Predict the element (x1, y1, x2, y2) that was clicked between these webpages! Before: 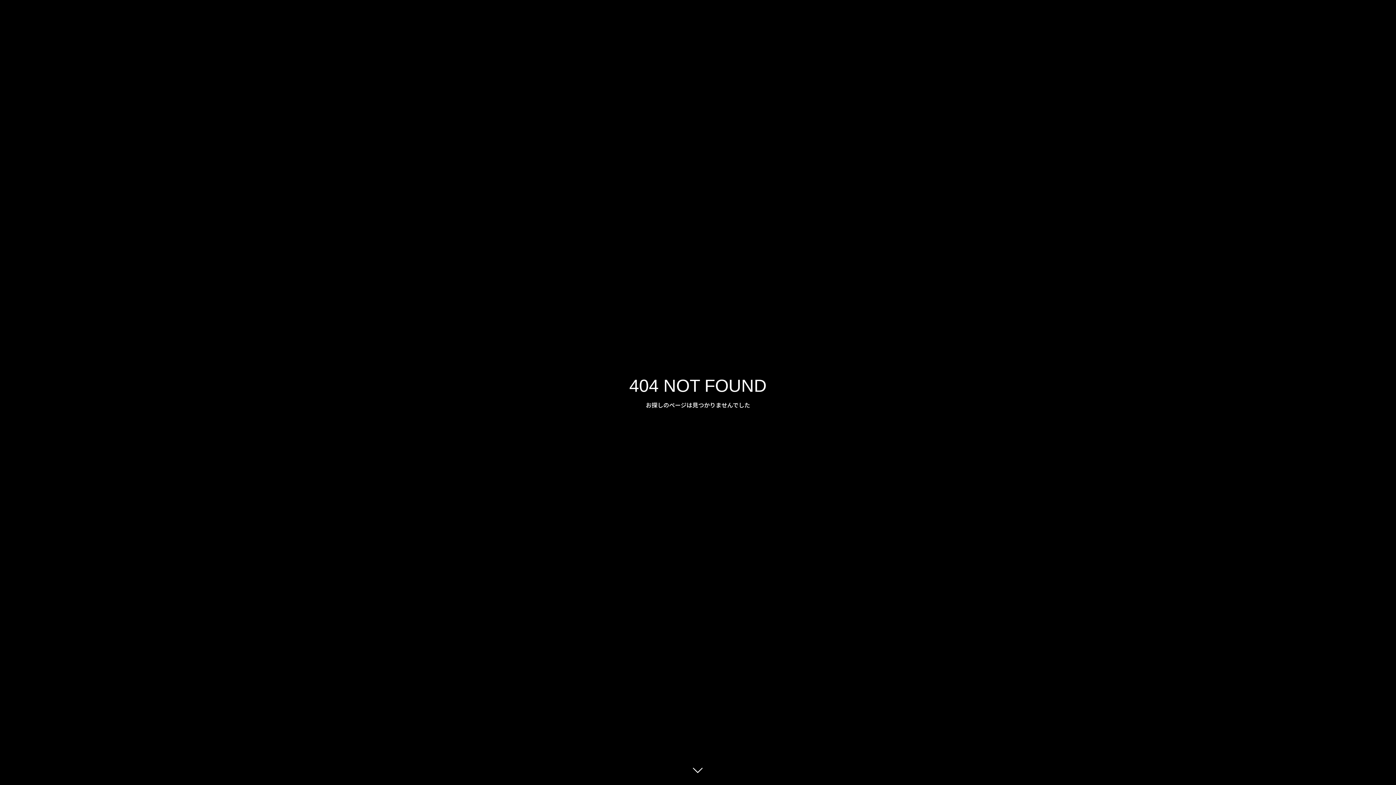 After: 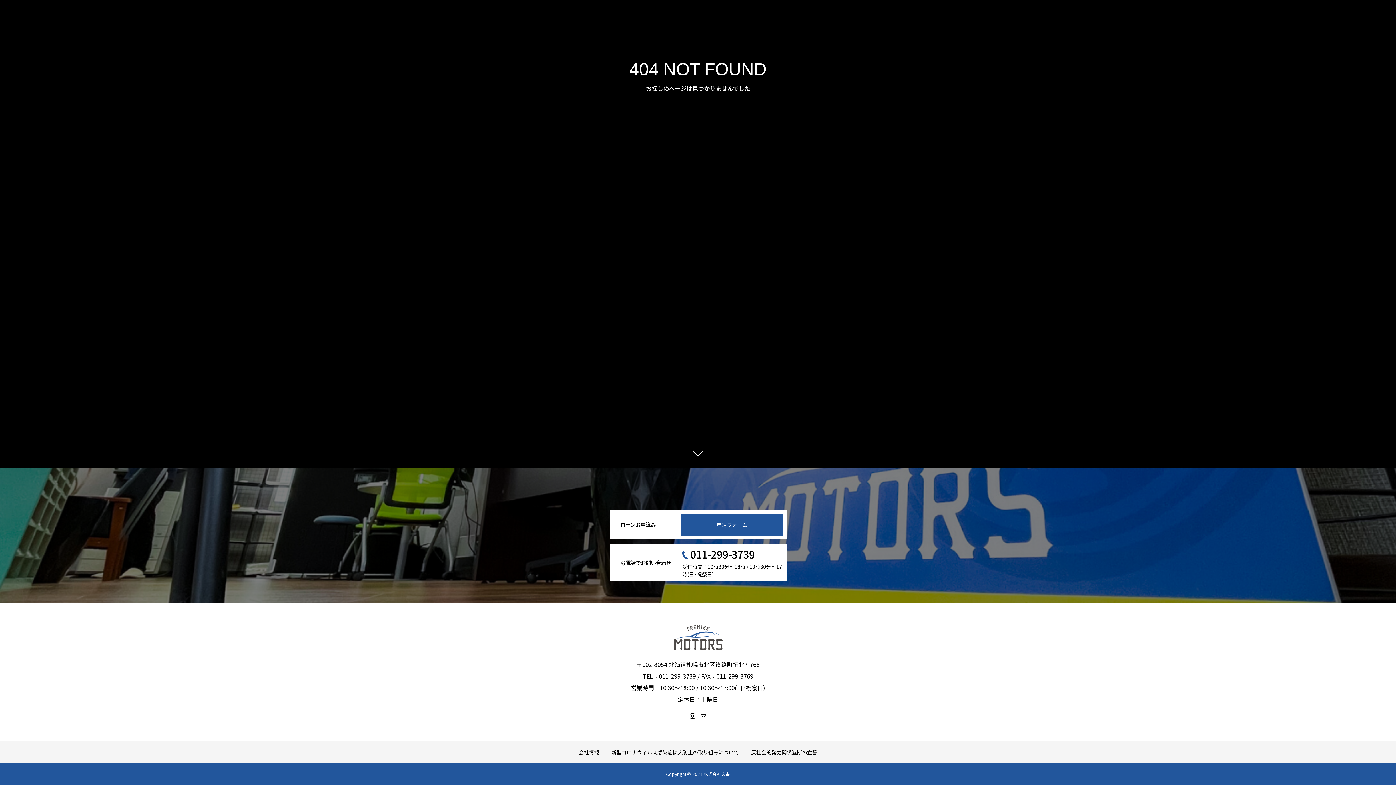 Action: bbox: (687, 760, 709, 781)